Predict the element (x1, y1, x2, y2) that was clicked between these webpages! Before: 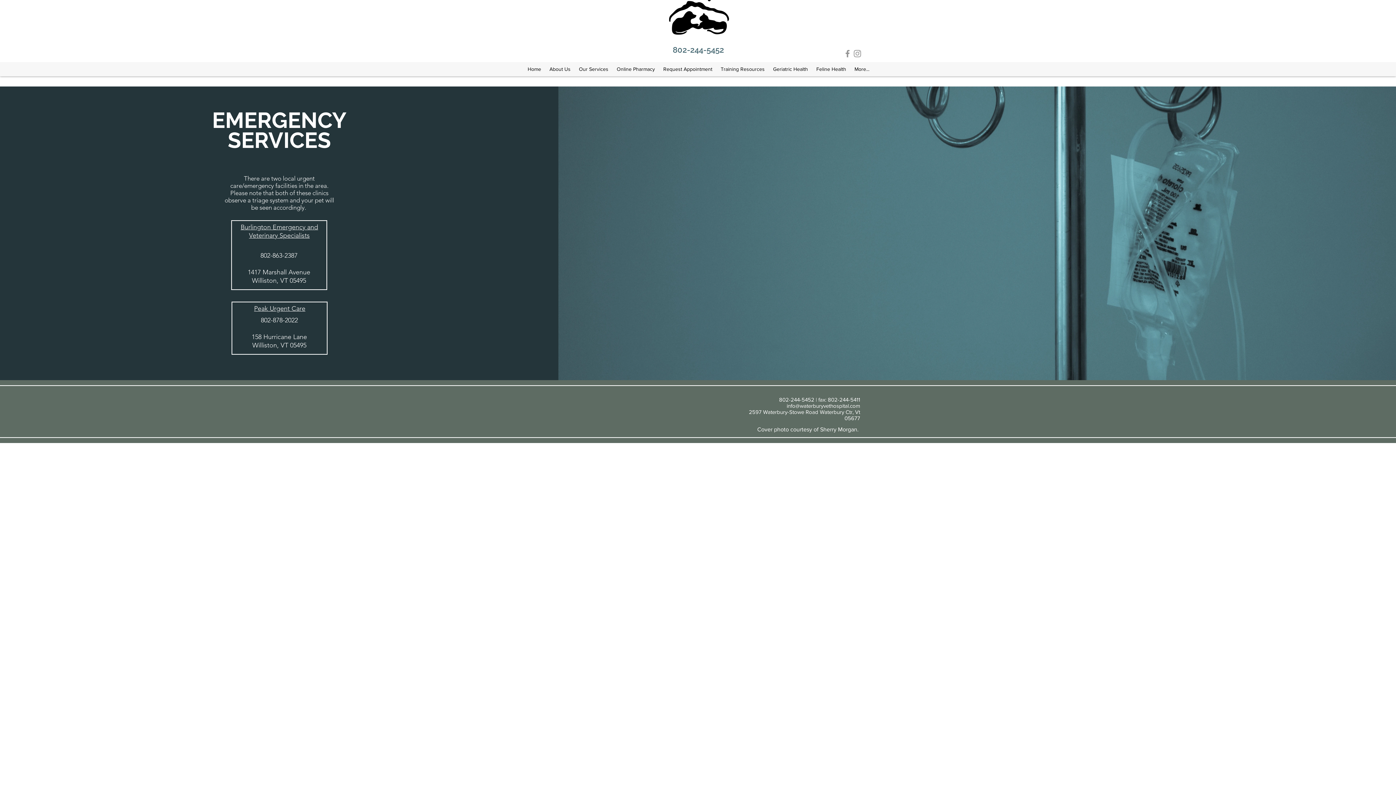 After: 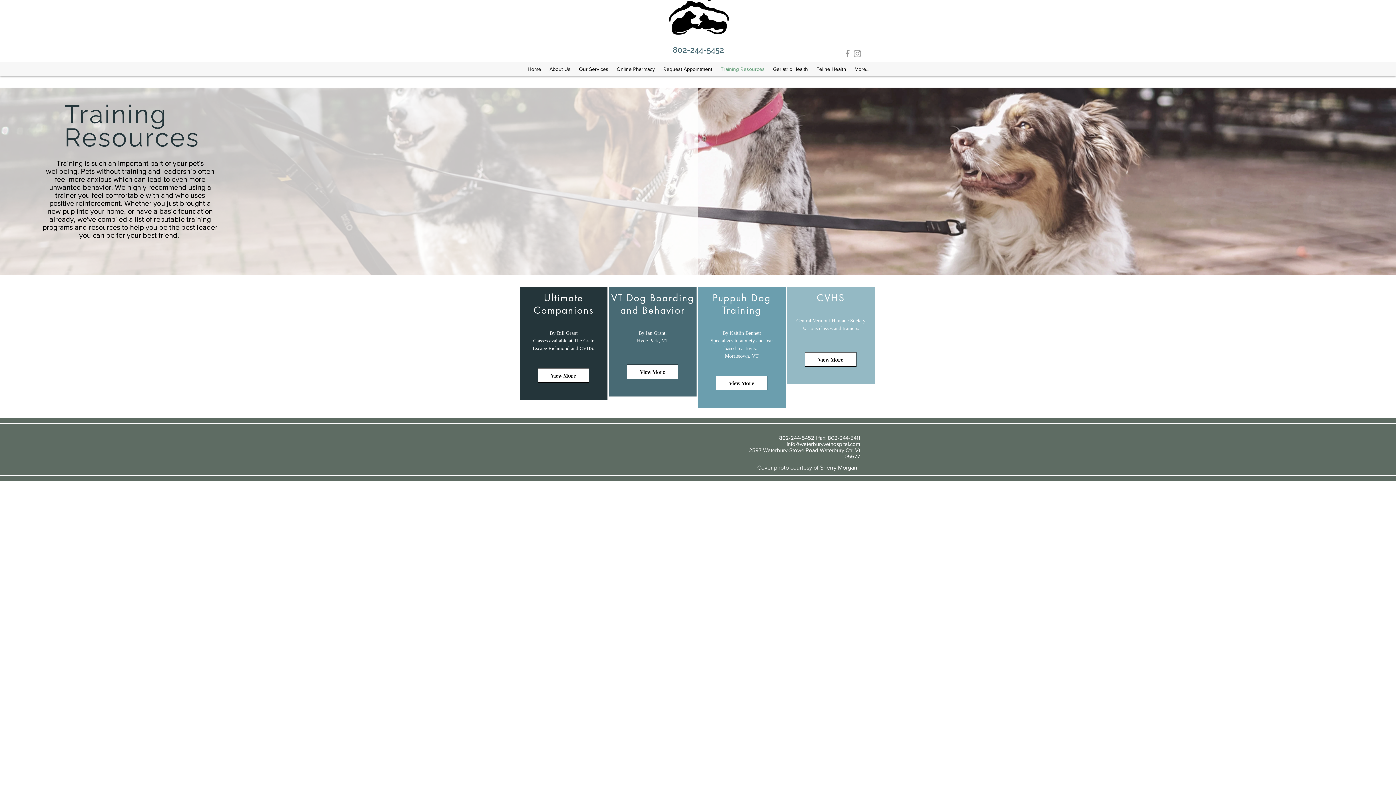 Action: label: Training Resources bbox: (716, 63, 769, 74)